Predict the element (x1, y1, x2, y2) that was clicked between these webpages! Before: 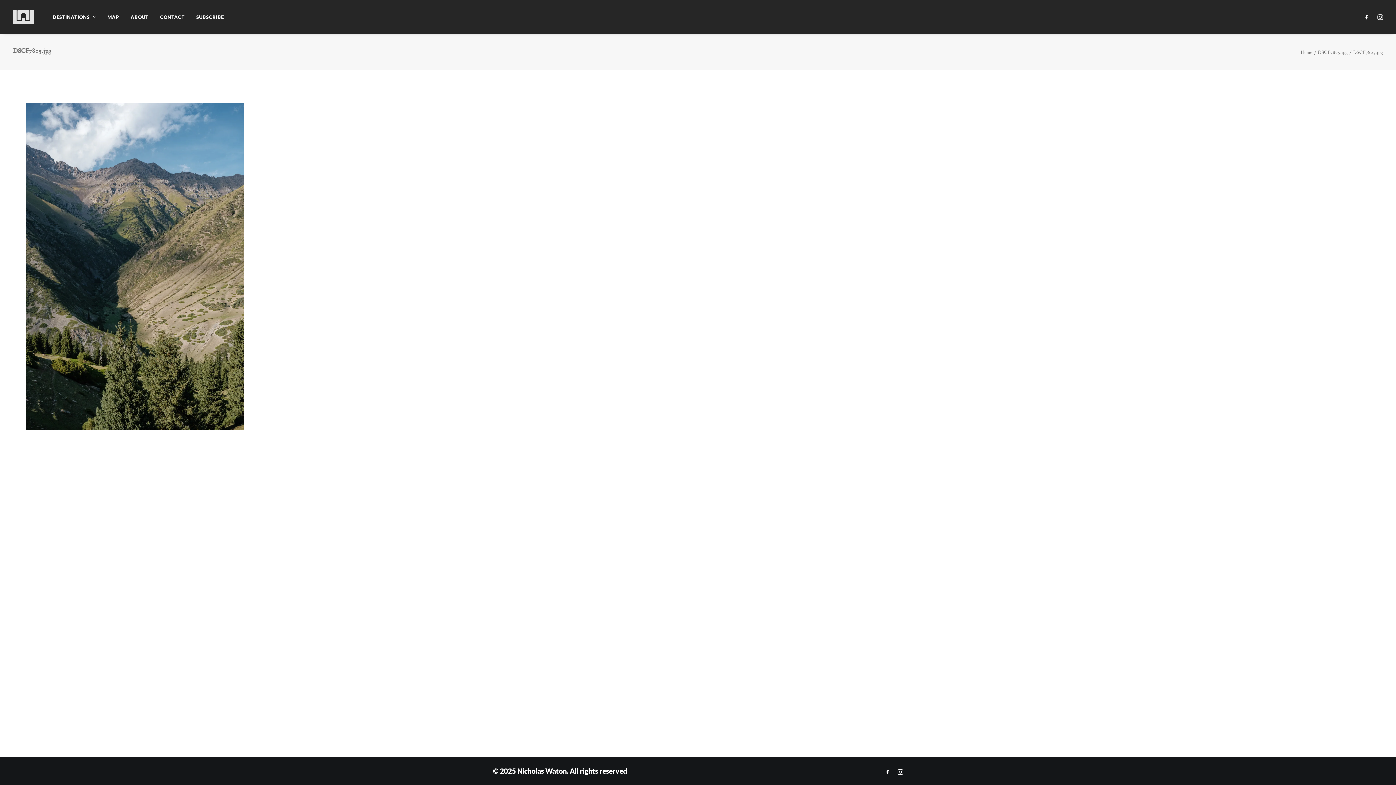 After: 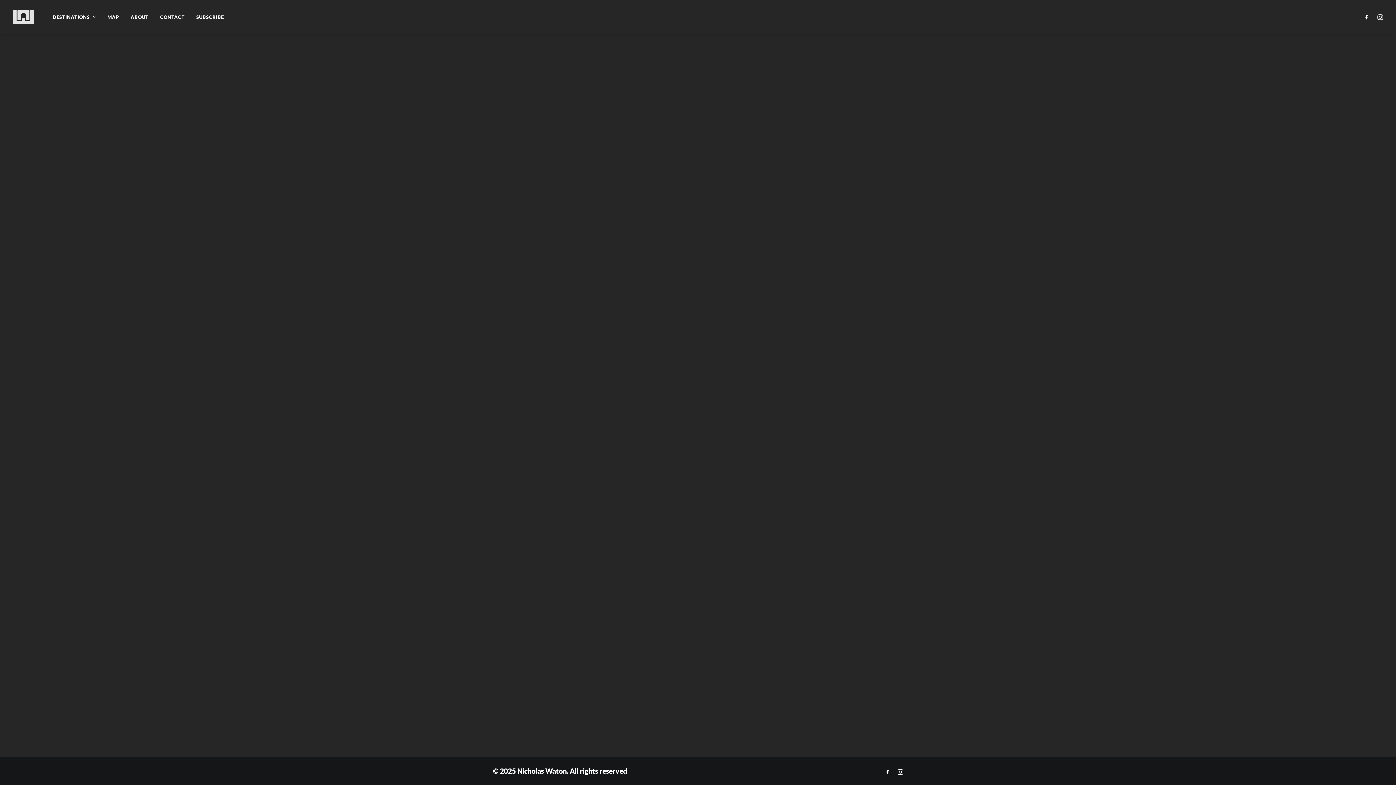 Action: label: MAP bbox: (102, 0, 124, 34)